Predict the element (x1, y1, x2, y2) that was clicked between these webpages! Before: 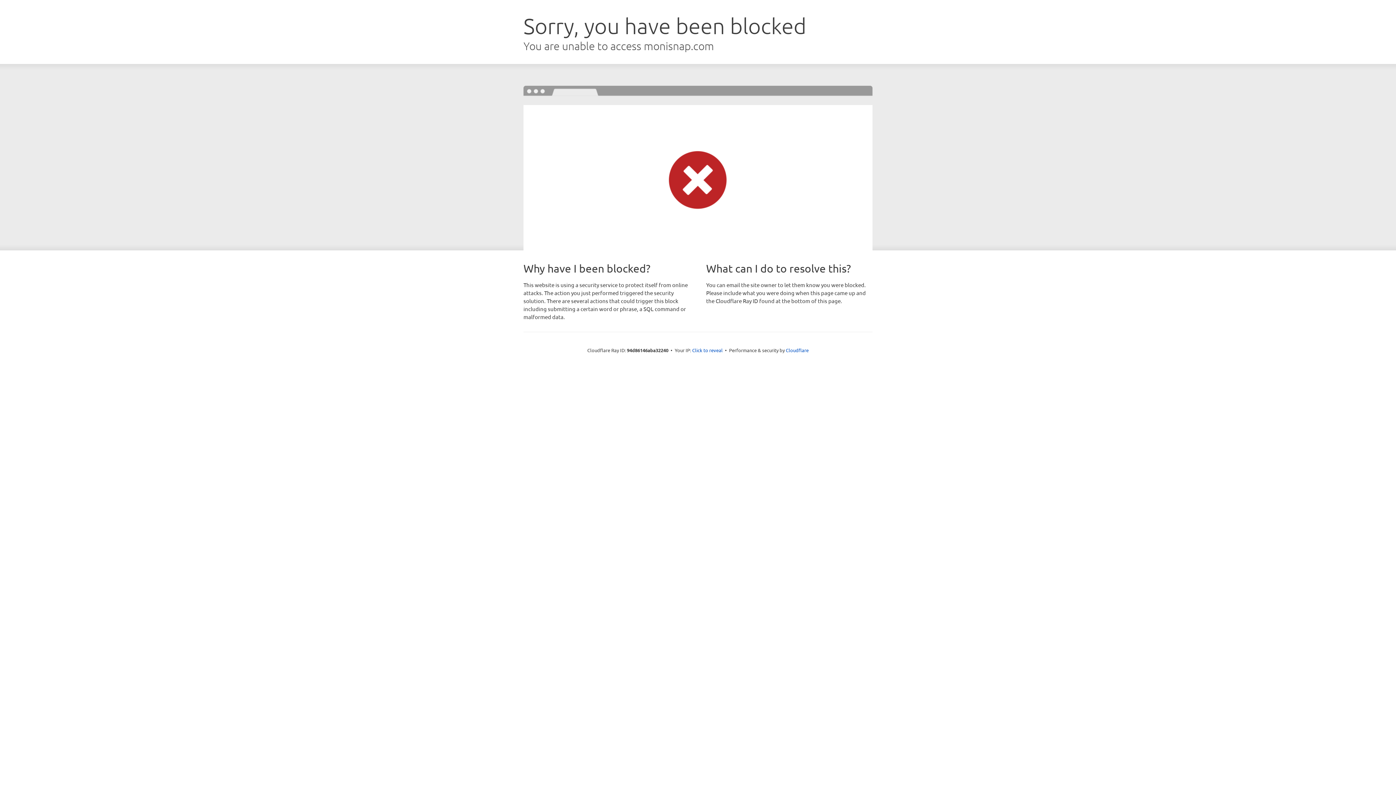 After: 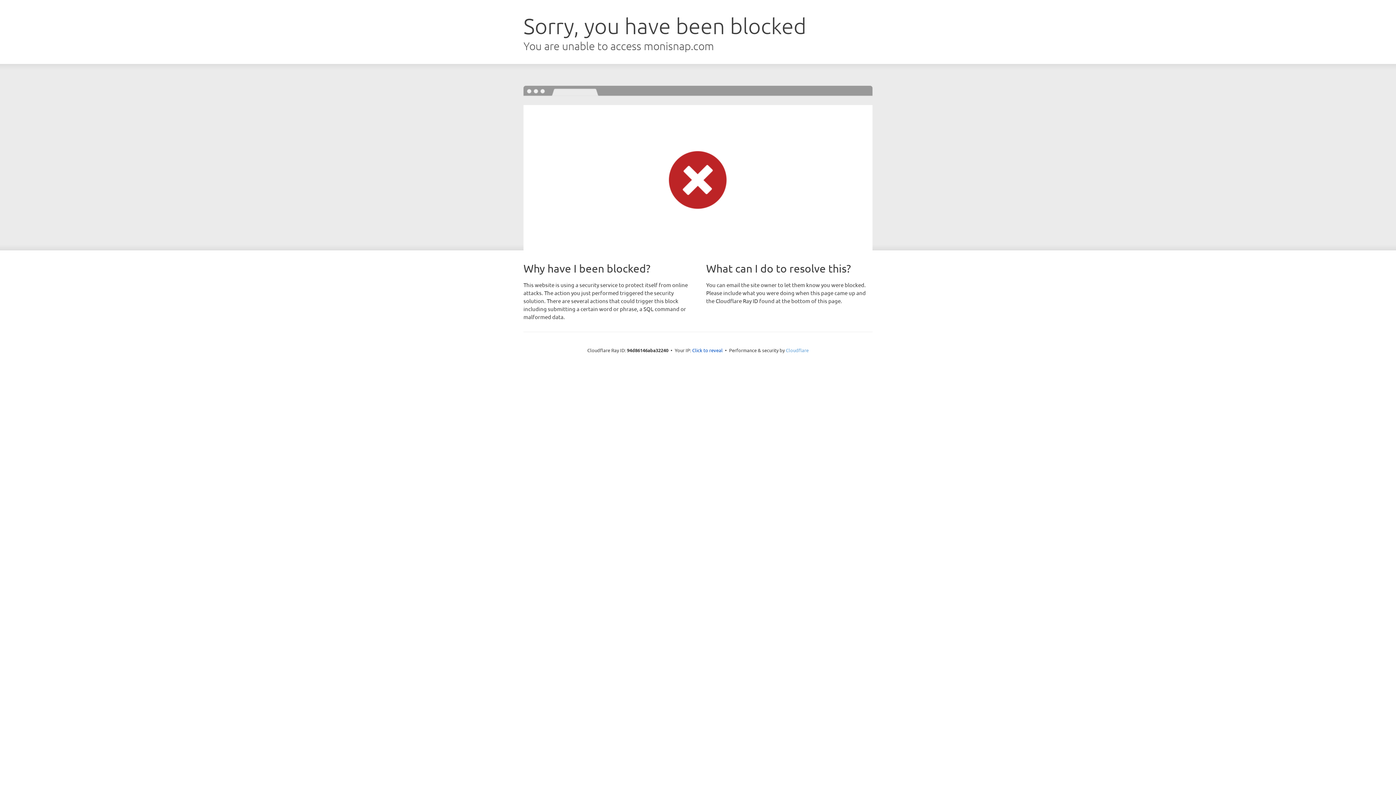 Action: bbox: (786, 347, 808, 353) label: Cloudflare